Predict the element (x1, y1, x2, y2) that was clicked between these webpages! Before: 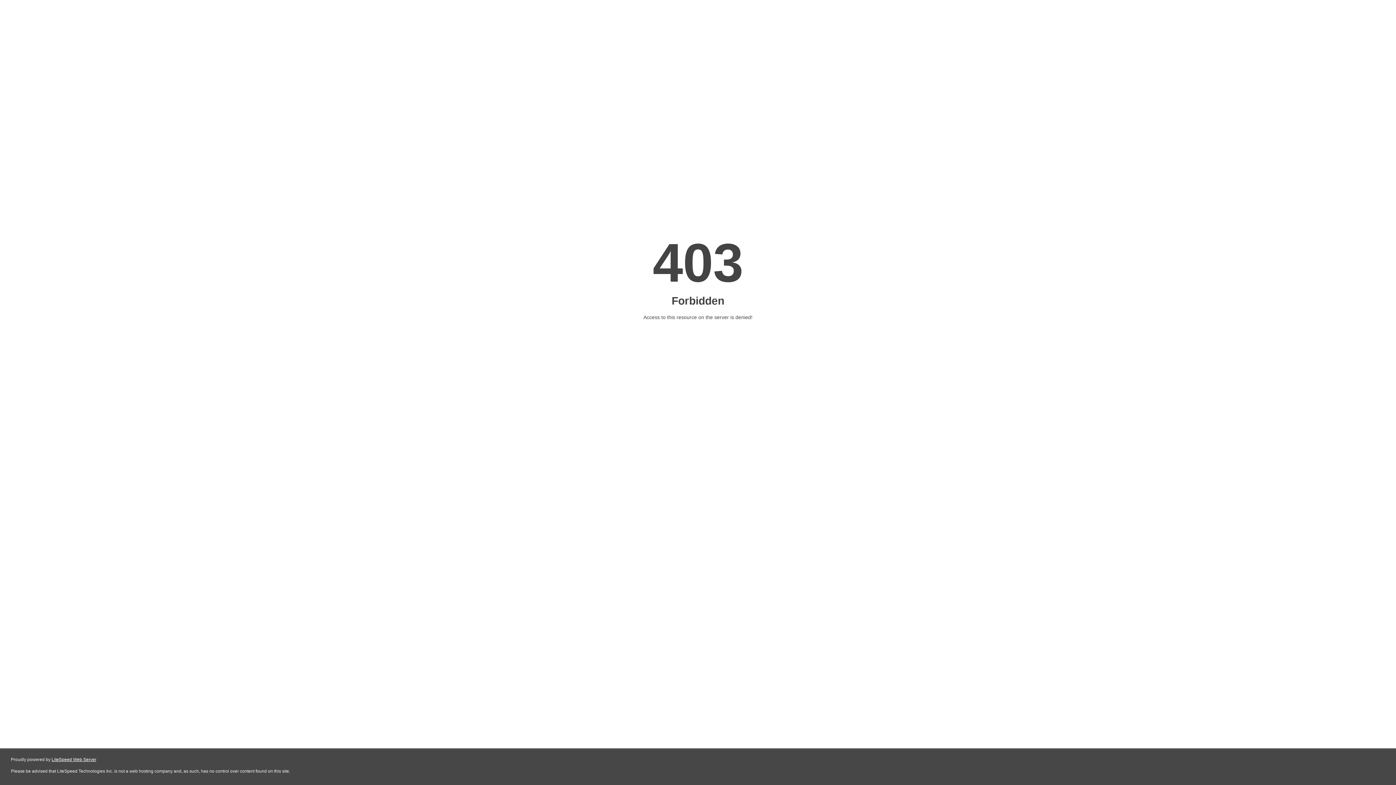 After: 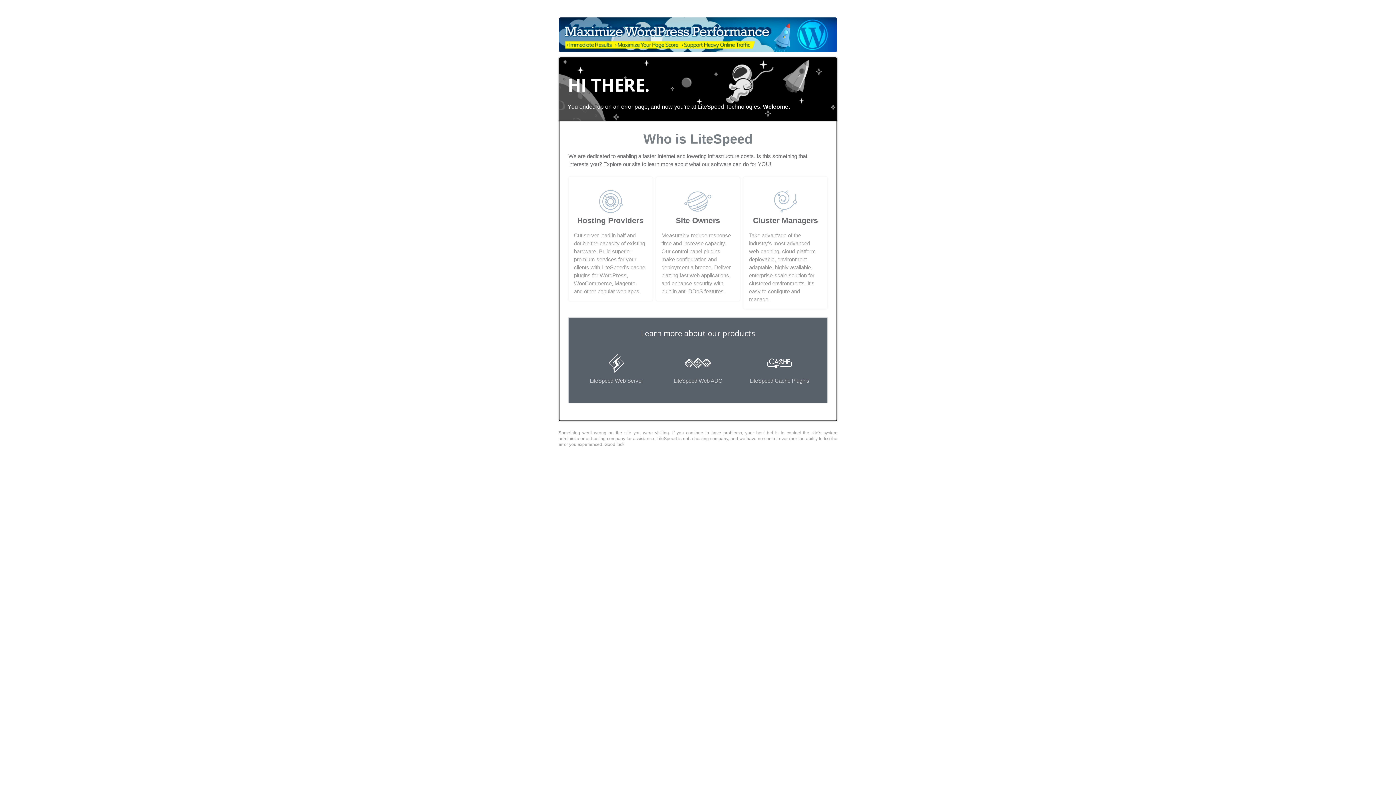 Action: label: LiteSpeed Web Server bbox: (51, 757, 96, 762)